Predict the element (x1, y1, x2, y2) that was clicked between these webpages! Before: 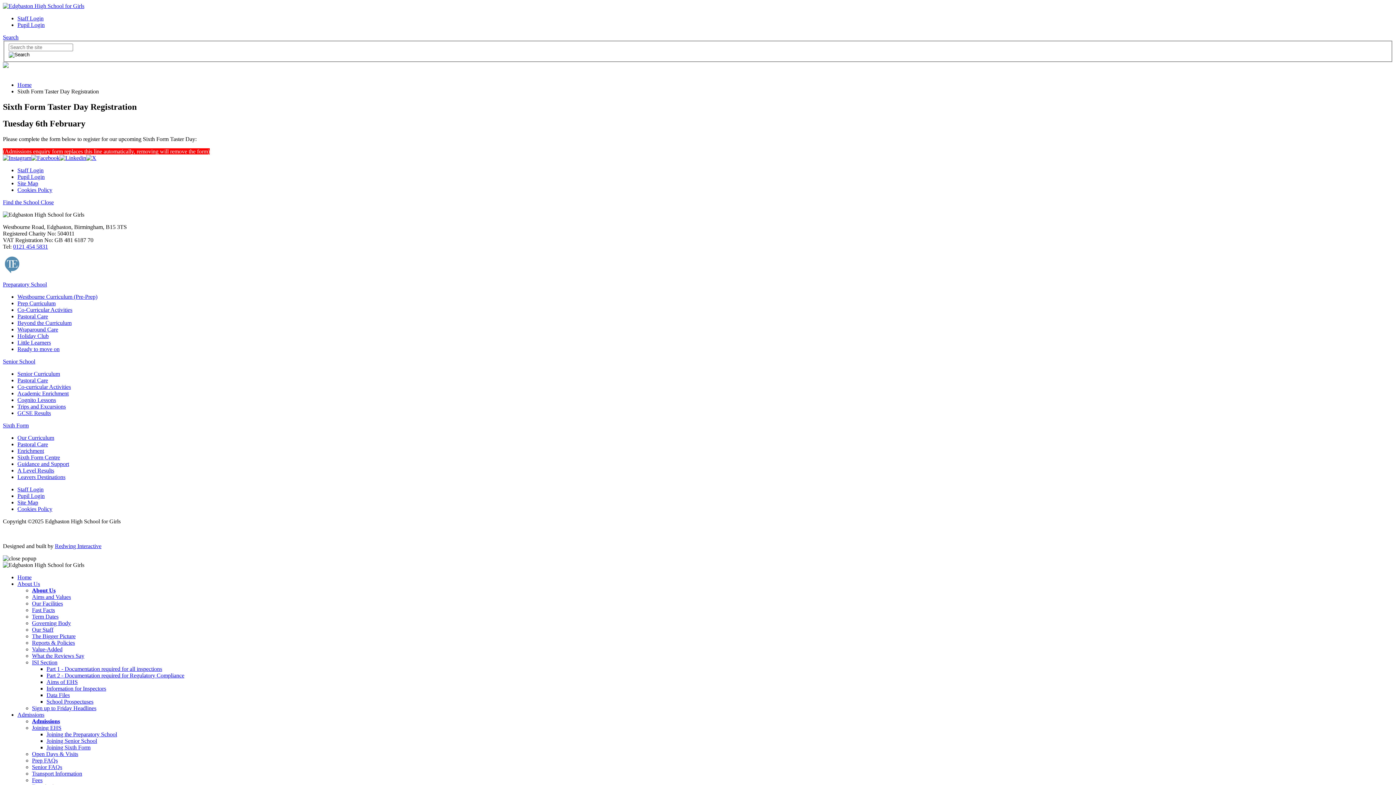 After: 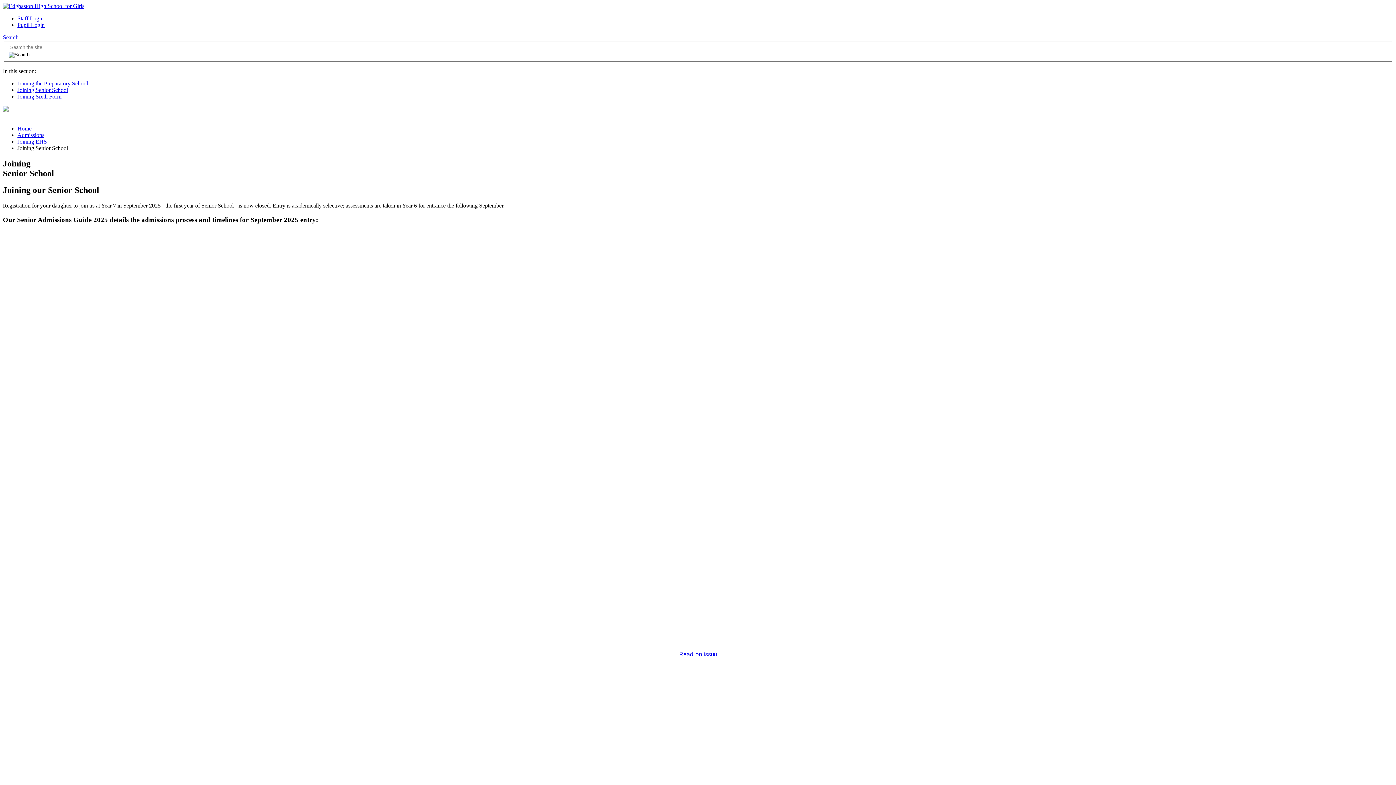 Action: label: Joining Senior School bbox: (46, 738, 97, 744)